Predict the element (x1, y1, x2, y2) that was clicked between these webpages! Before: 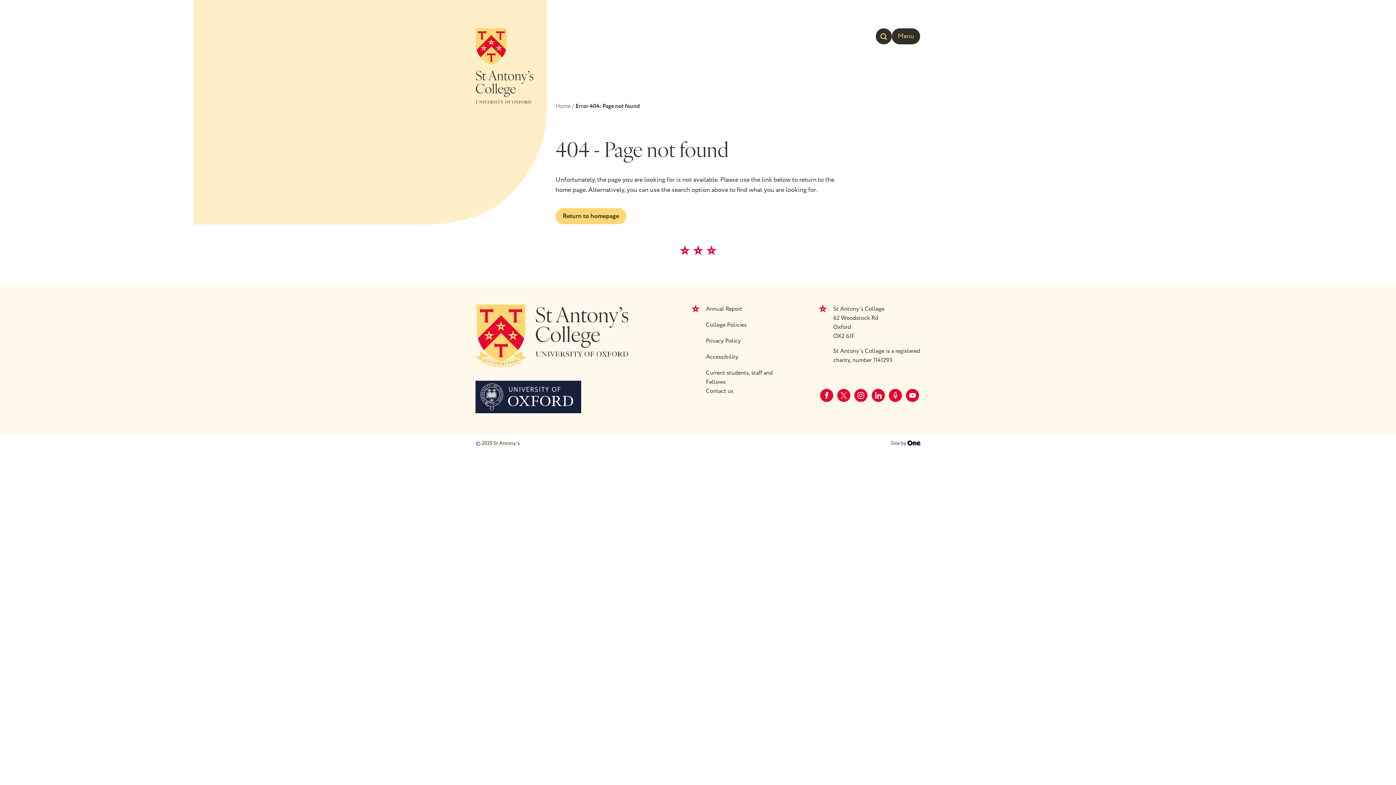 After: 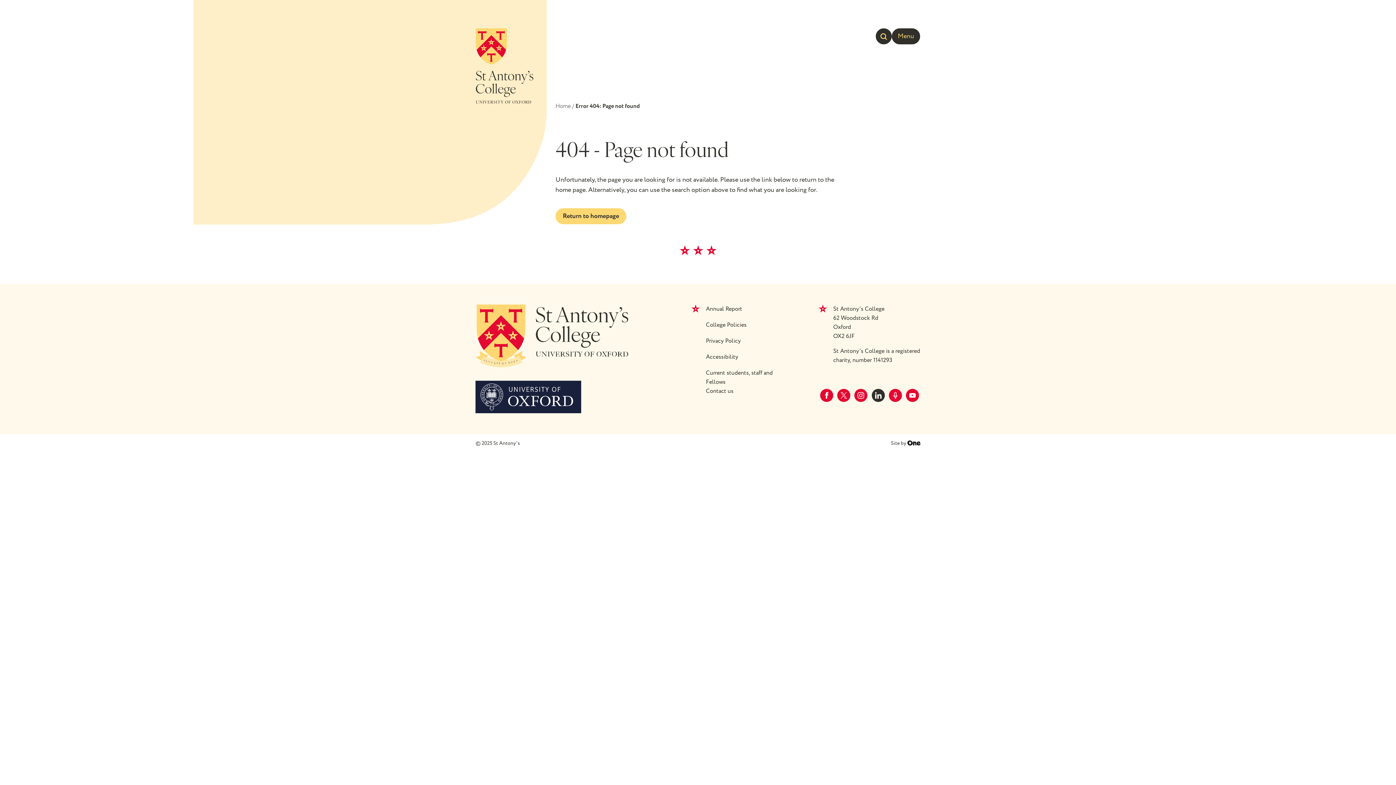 Action: bbox: (870, 387, 886, 403) label: Follow us on linkedin (opens in a new tab)